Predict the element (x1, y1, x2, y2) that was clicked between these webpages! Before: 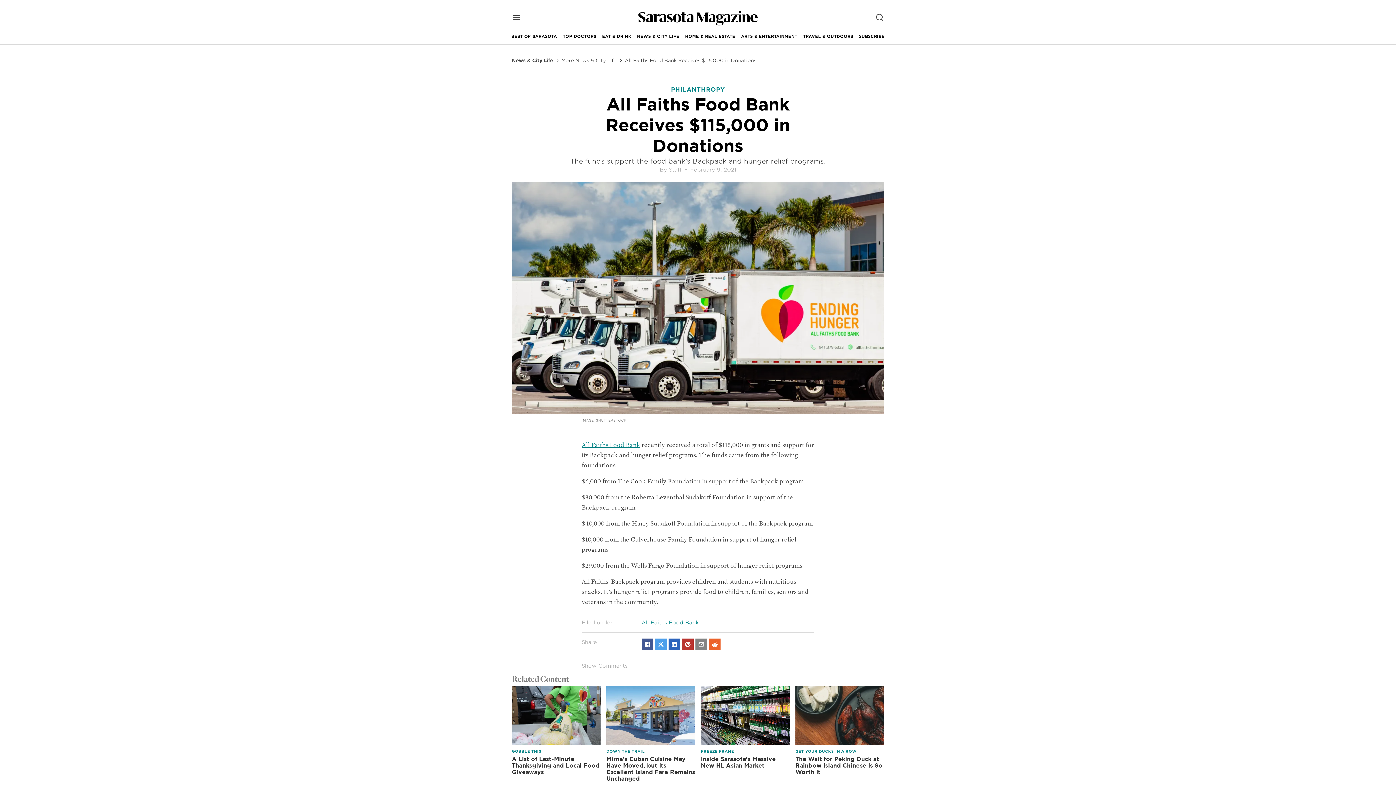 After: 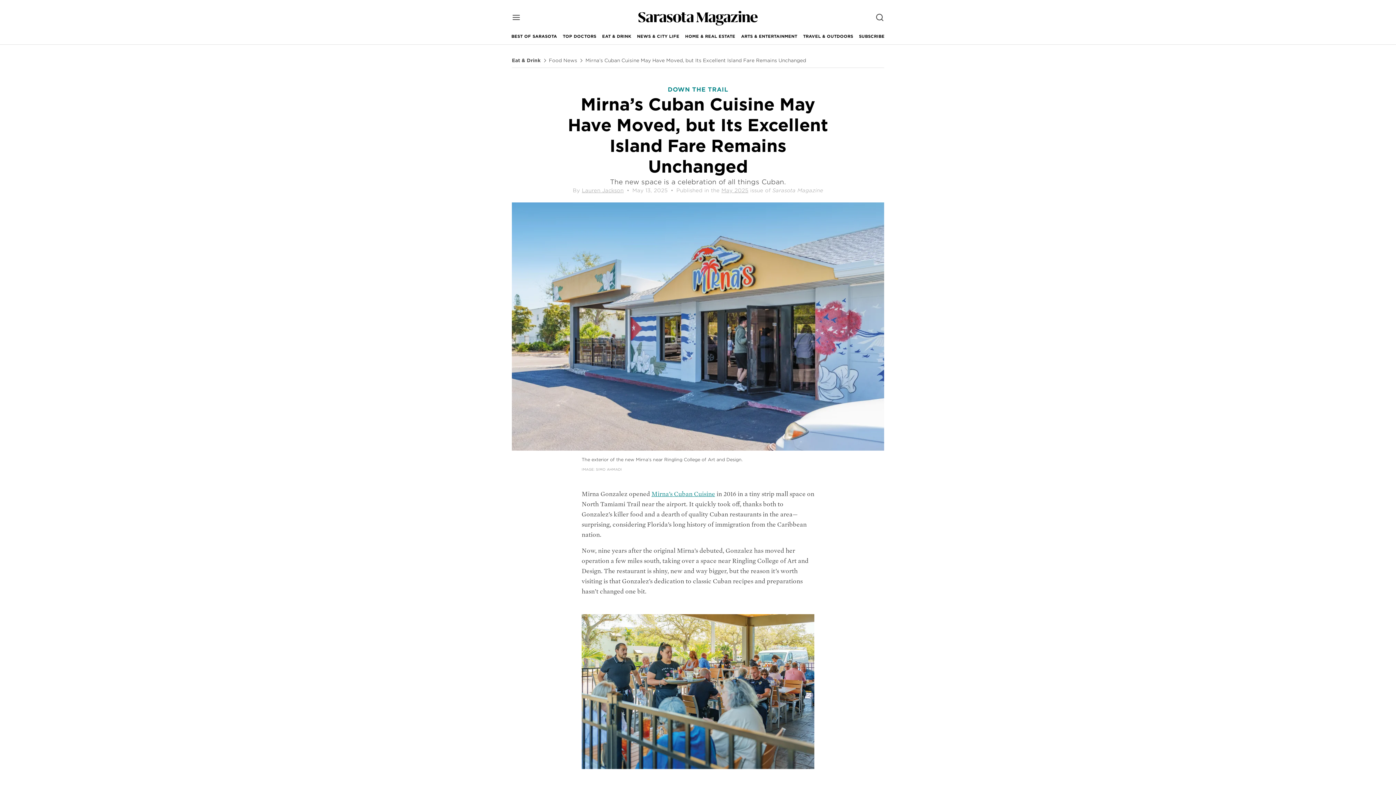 Action: label: Mirna’s Cuban Cuisine May Have Moved, but Its Excellent Island Fare Remains Unchanged bbox: (606, 755, 695, 782)